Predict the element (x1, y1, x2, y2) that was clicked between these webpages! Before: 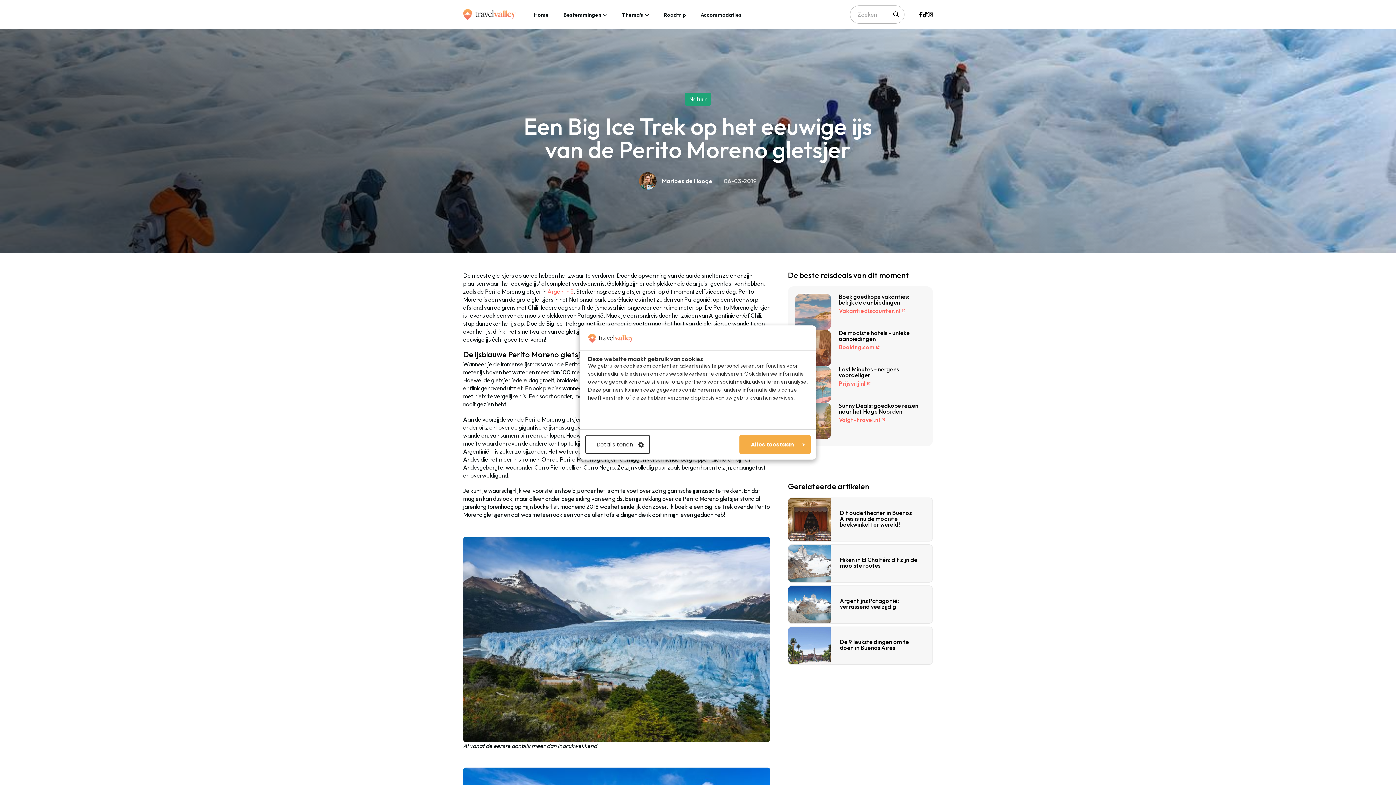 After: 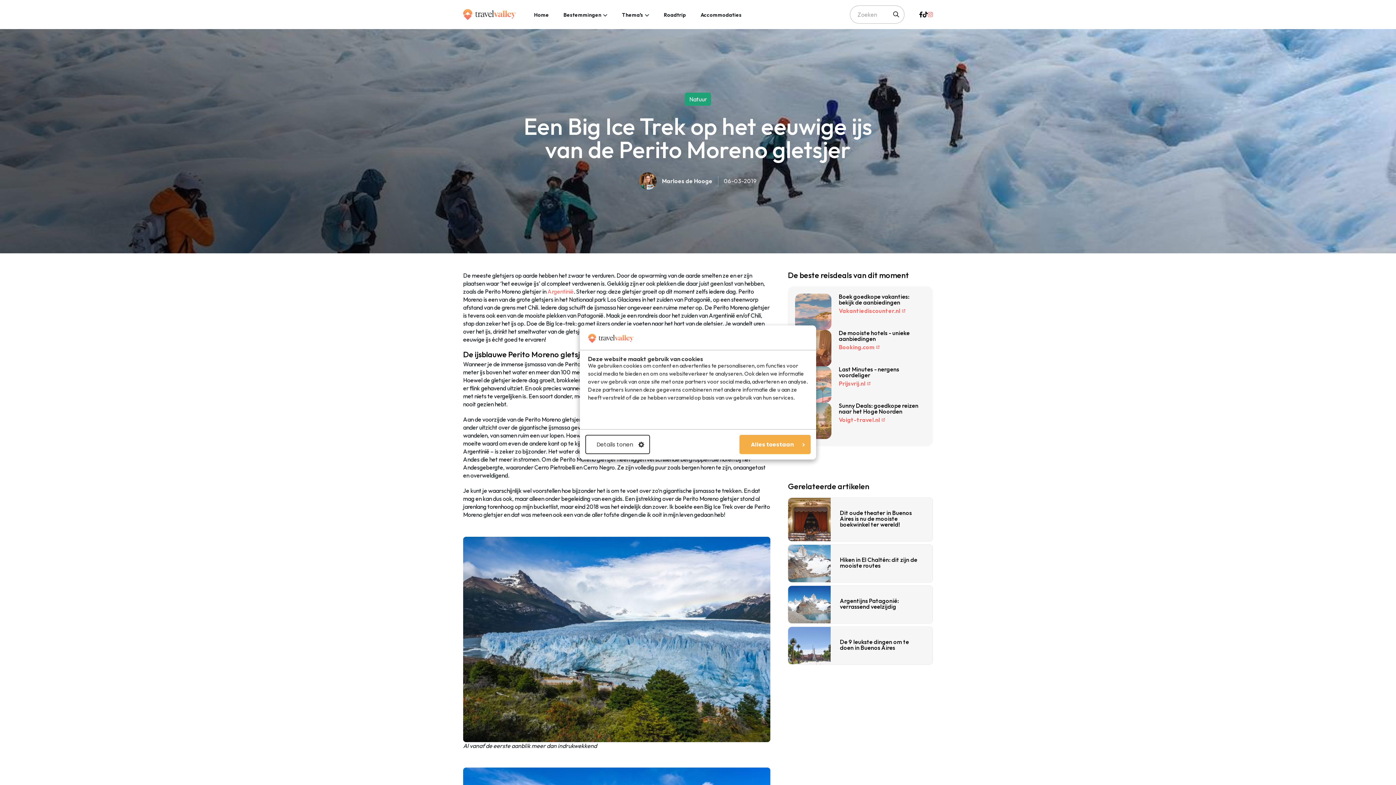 Action: bbox: (928, 10, 933, 18)